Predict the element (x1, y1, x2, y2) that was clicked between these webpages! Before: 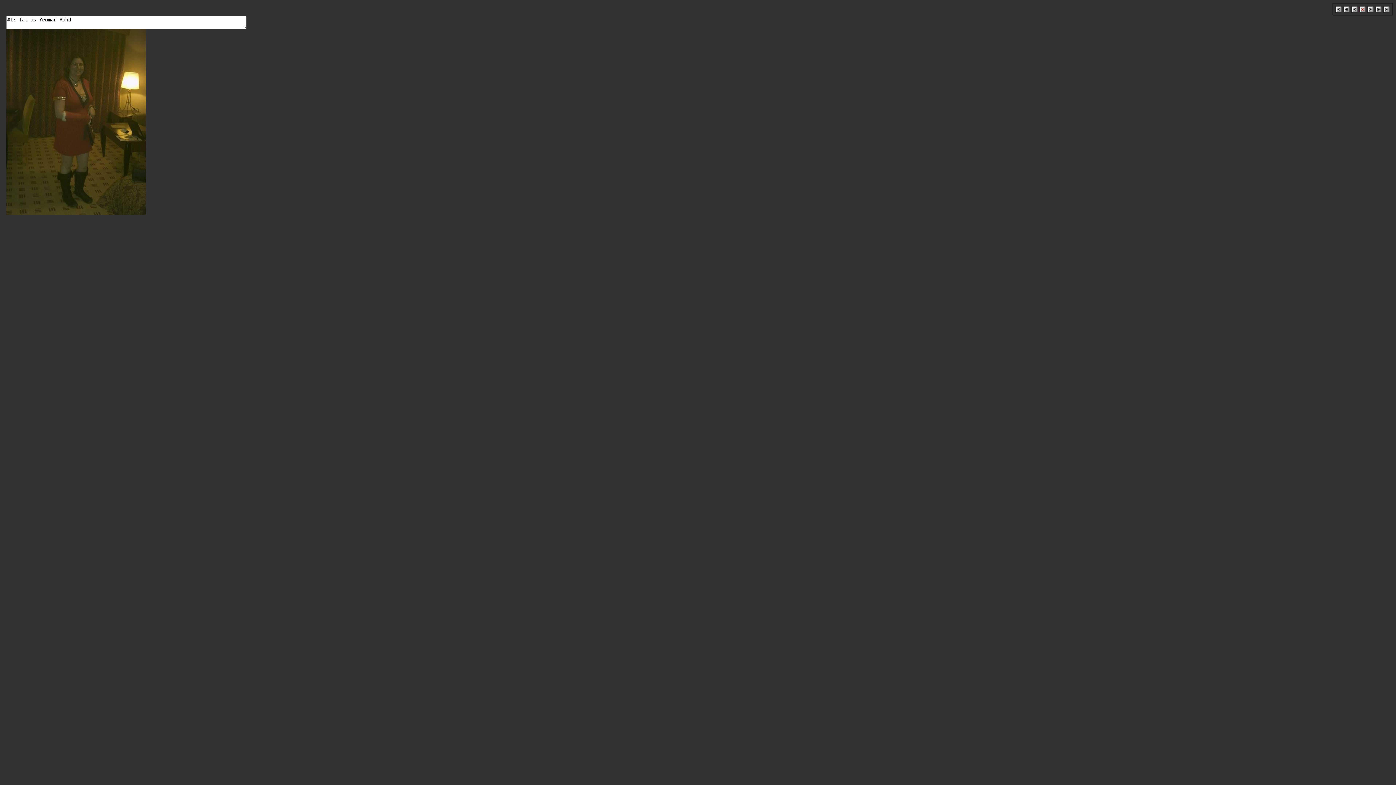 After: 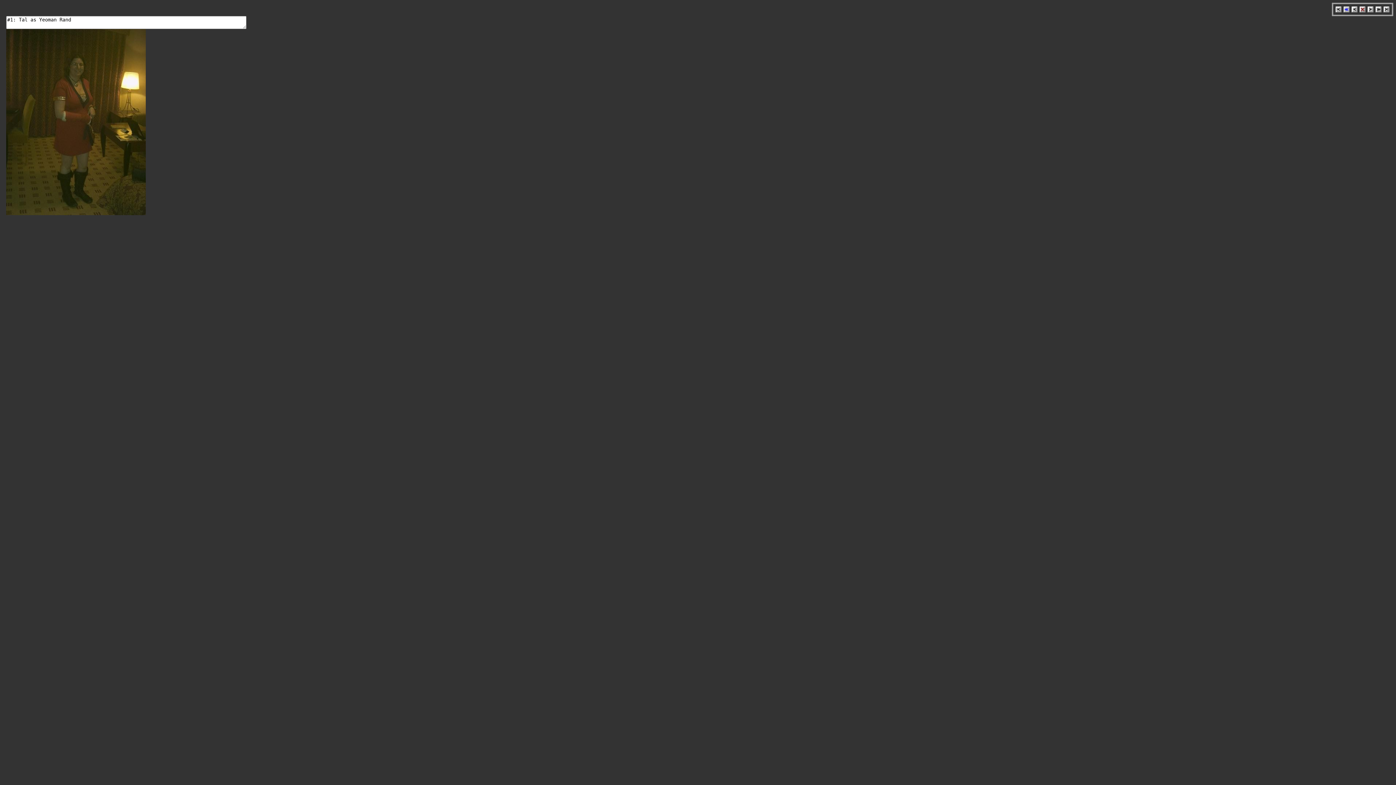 Action: bbox: (1344, 9, 1349, 13)